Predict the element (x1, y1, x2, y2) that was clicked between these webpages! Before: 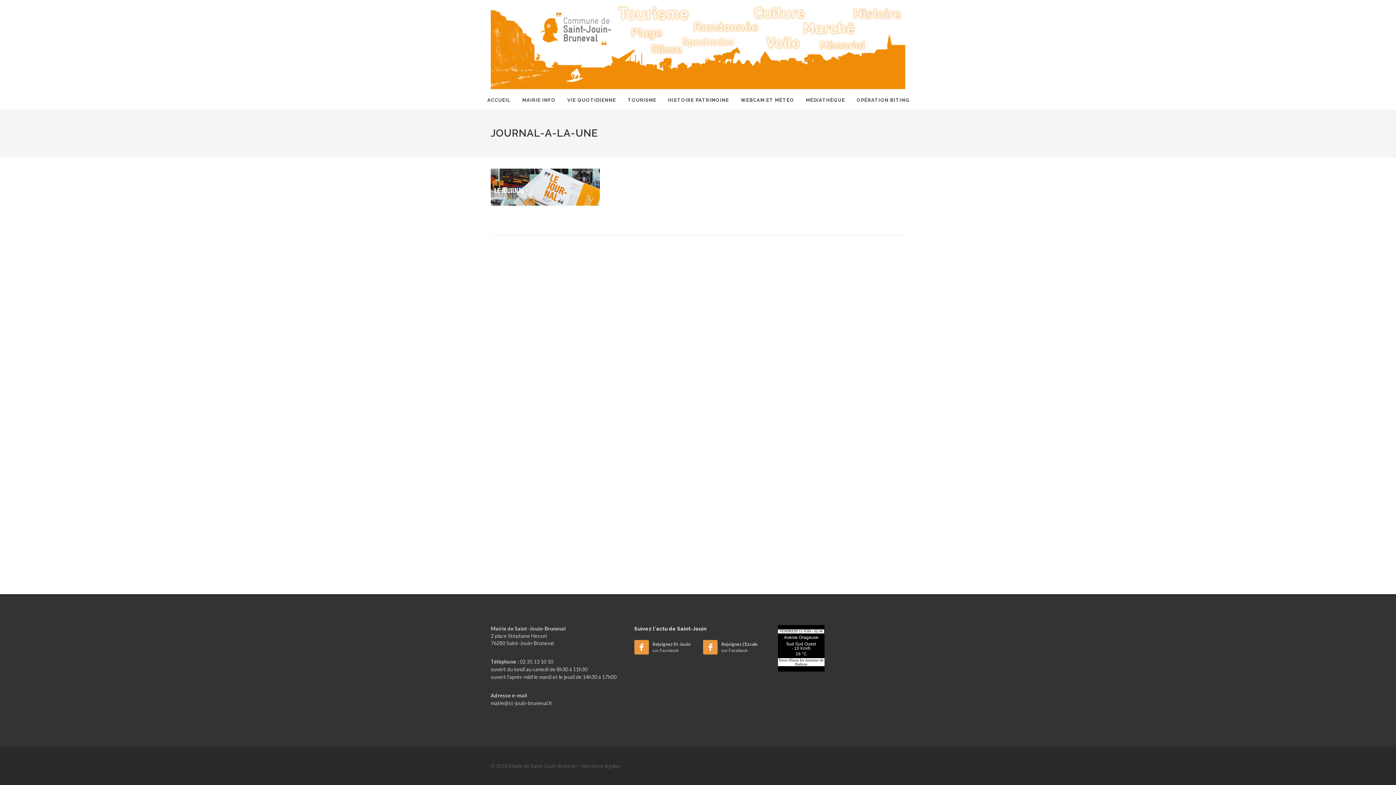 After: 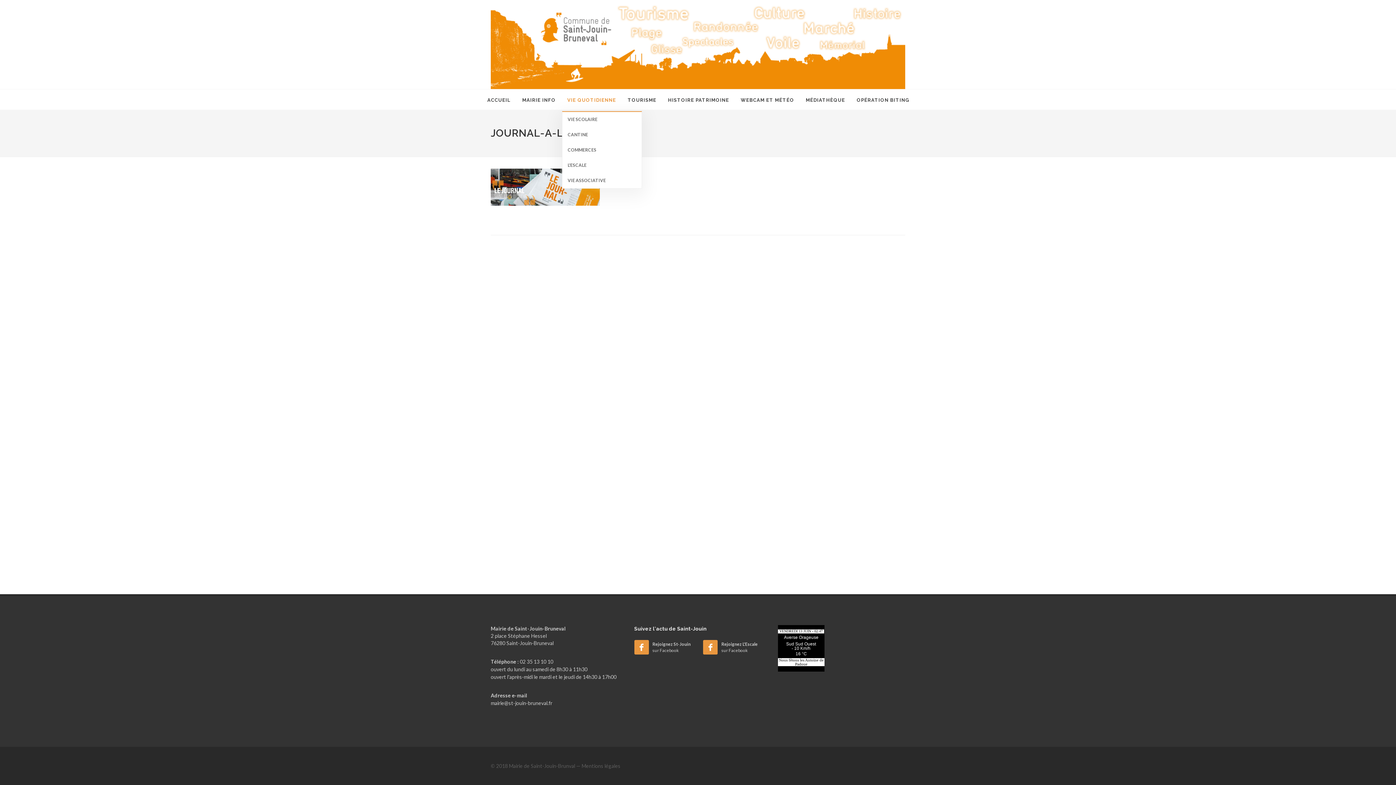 Action: bbox: (562, 89, 621, 111) label: VIE QUOTIDIENNE